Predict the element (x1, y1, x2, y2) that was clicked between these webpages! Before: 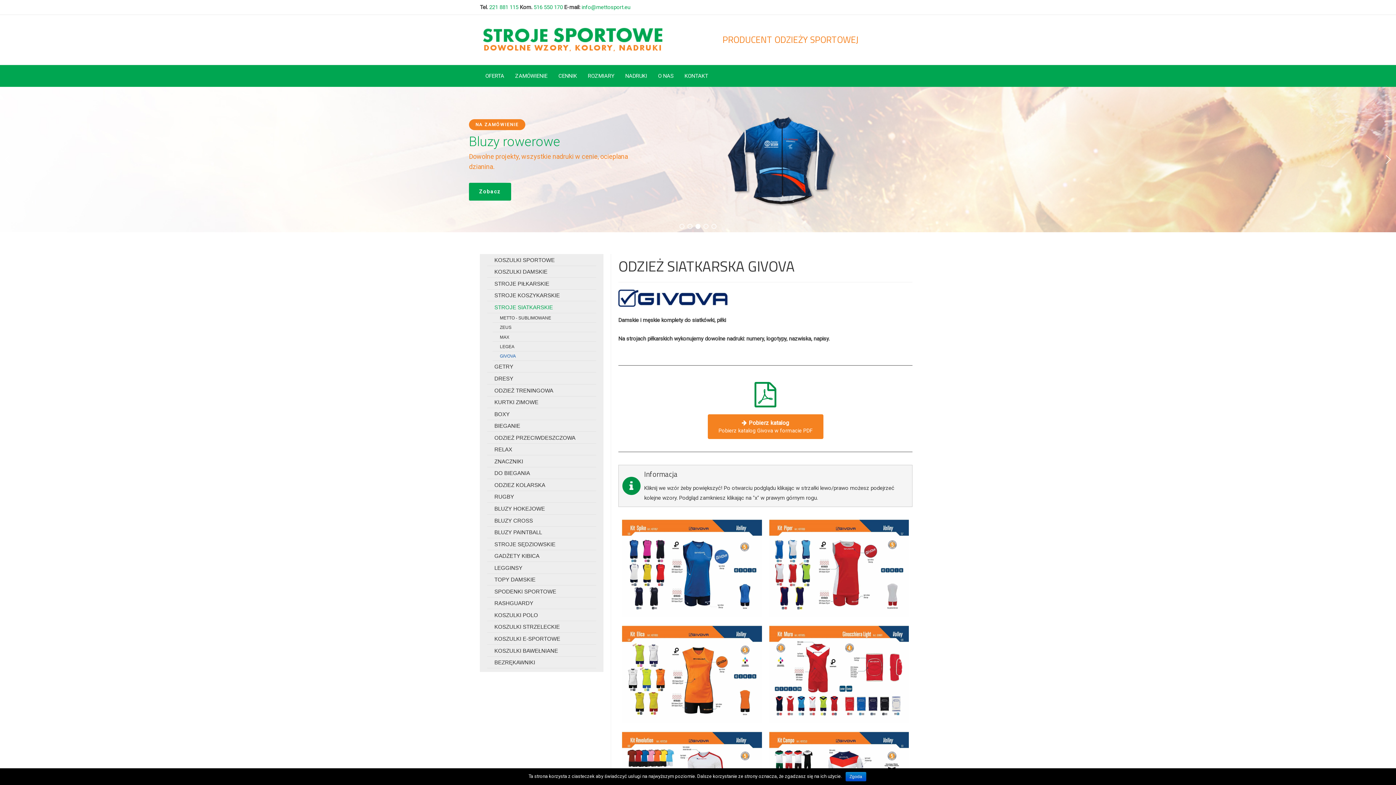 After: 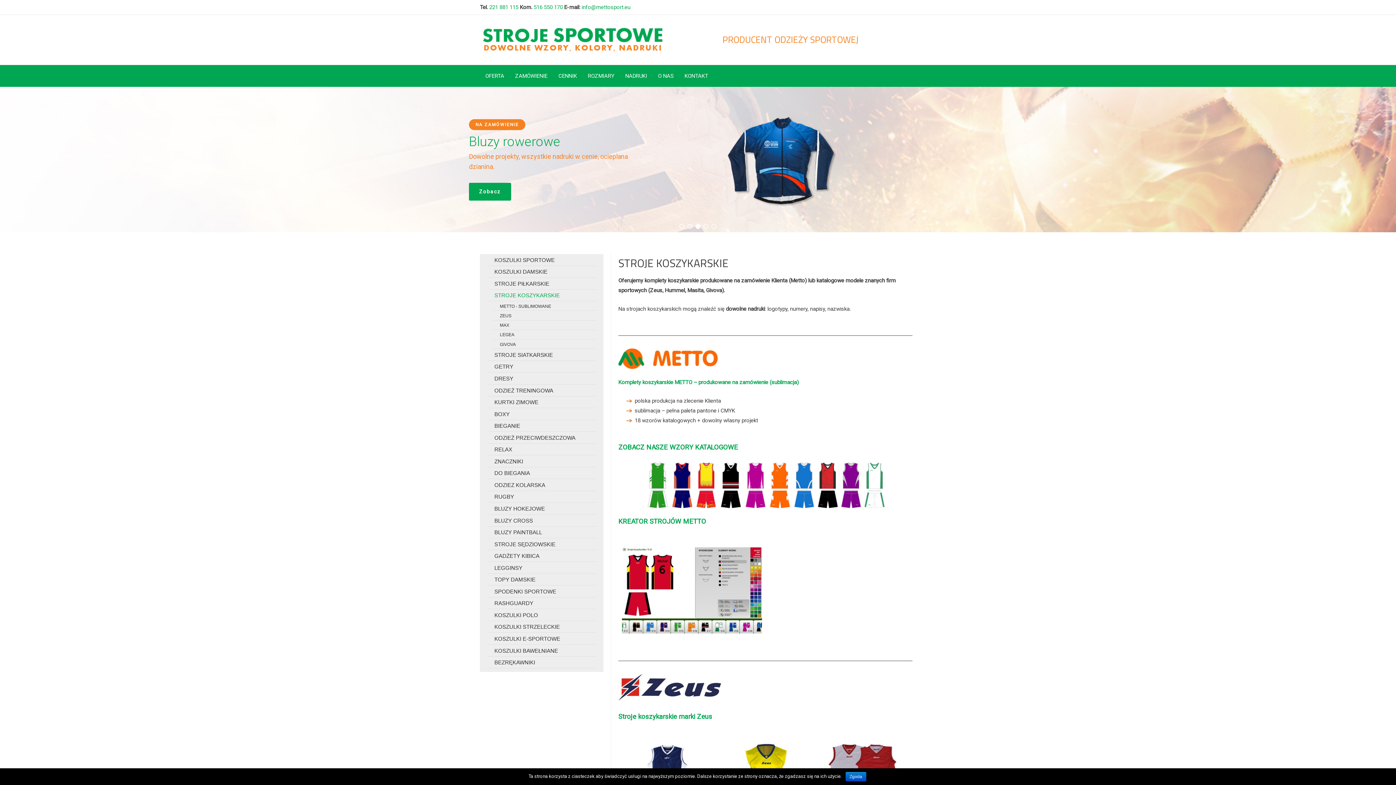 Action: bbox: (494, 291, 596, 299) label: STROJE KOSZYKARSKIE